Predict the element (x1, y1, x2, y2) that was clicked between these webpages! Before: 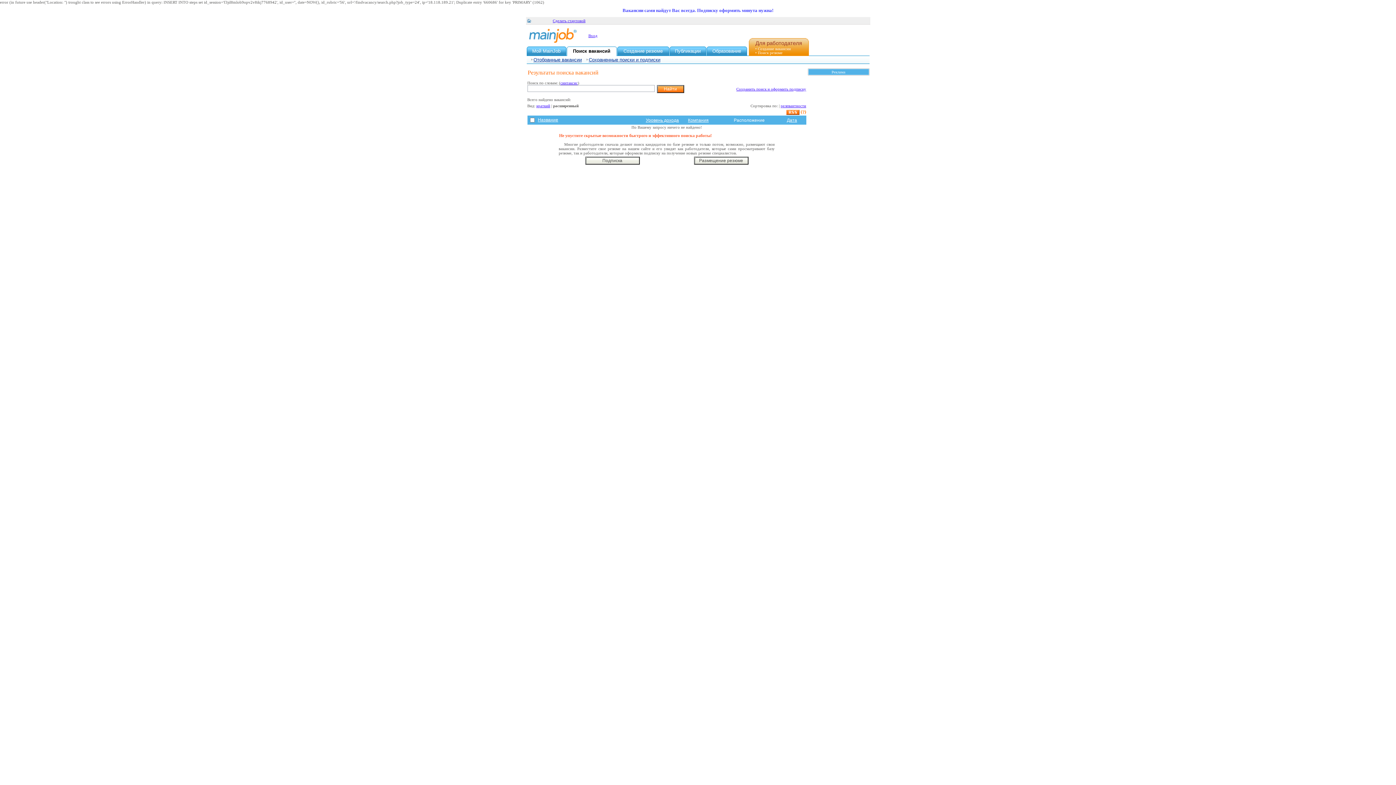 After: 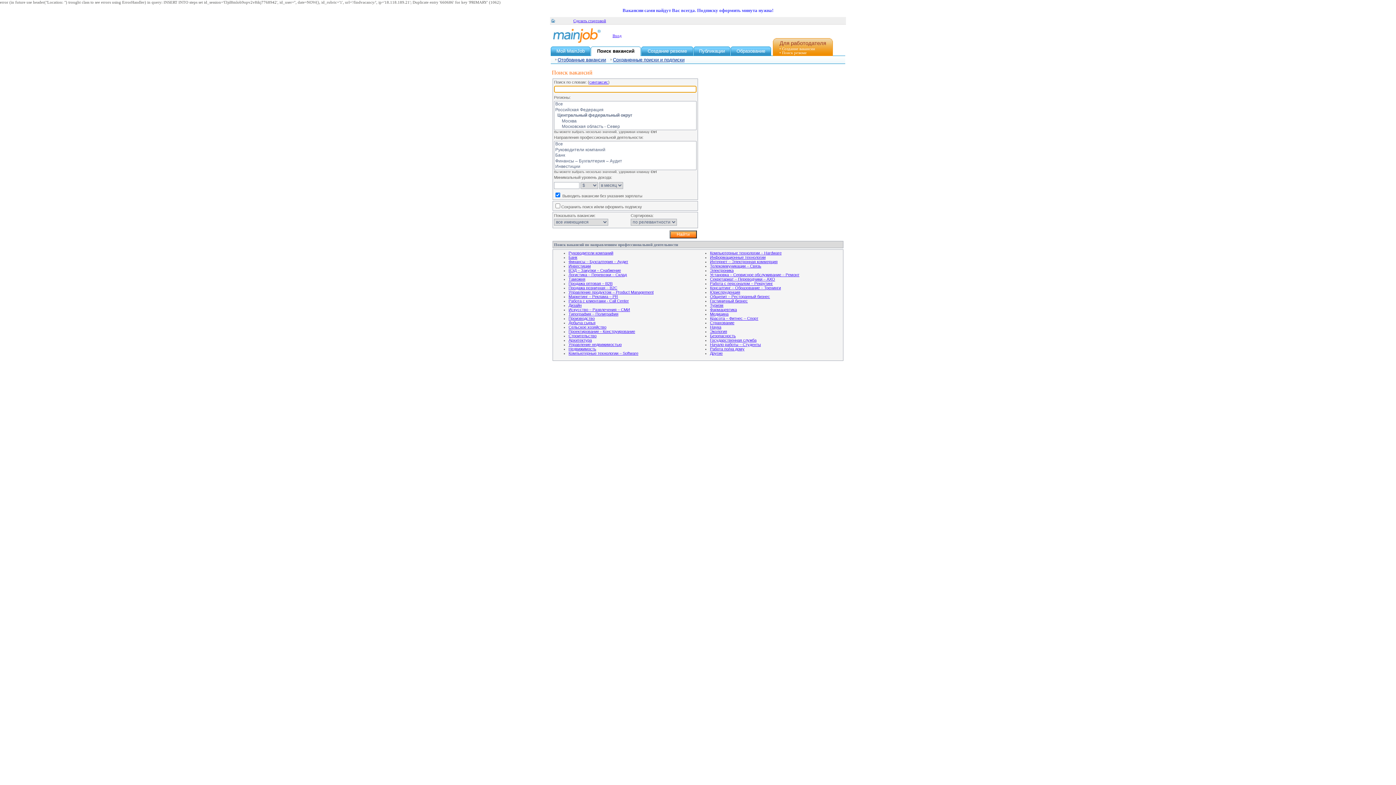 Action: bbox: (573, 48, 610, 53) label: Поиск вакансий